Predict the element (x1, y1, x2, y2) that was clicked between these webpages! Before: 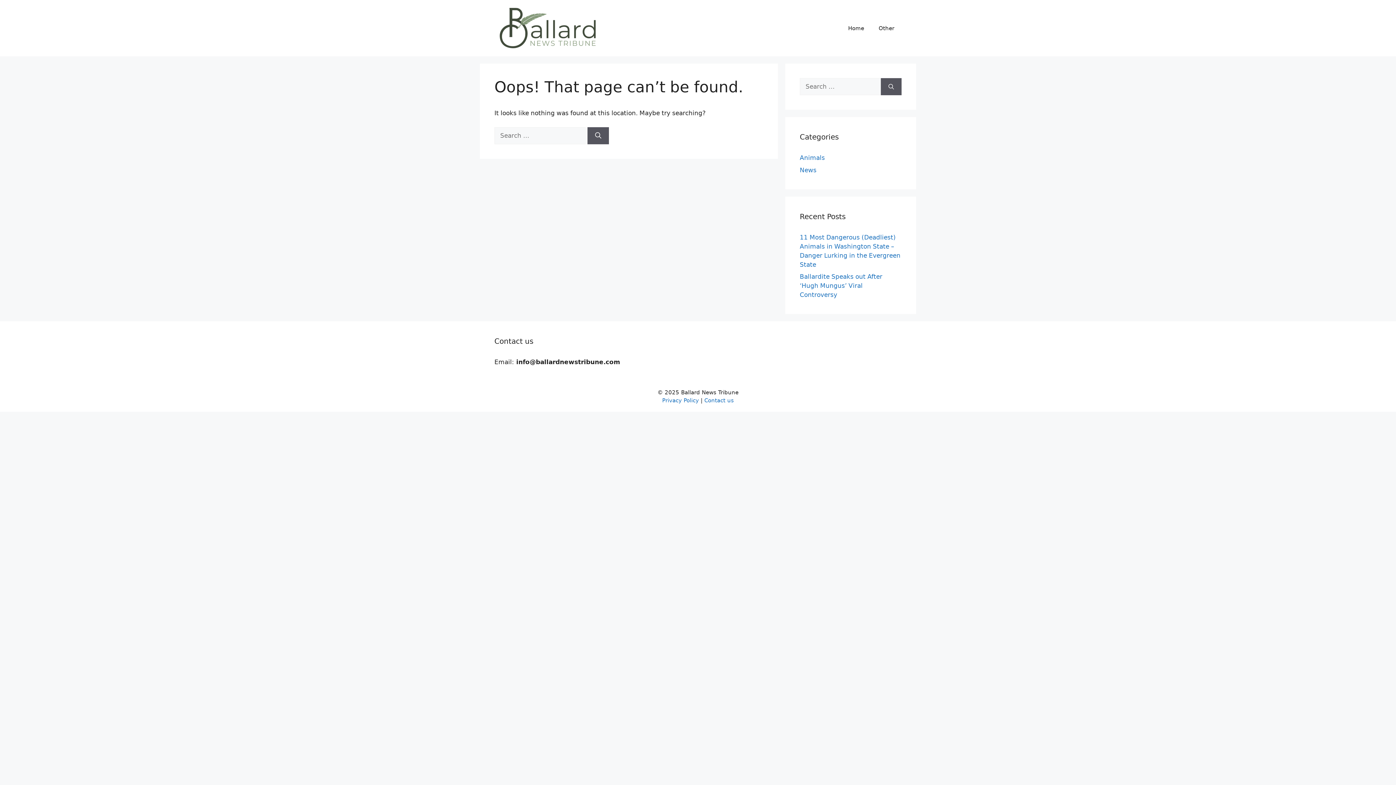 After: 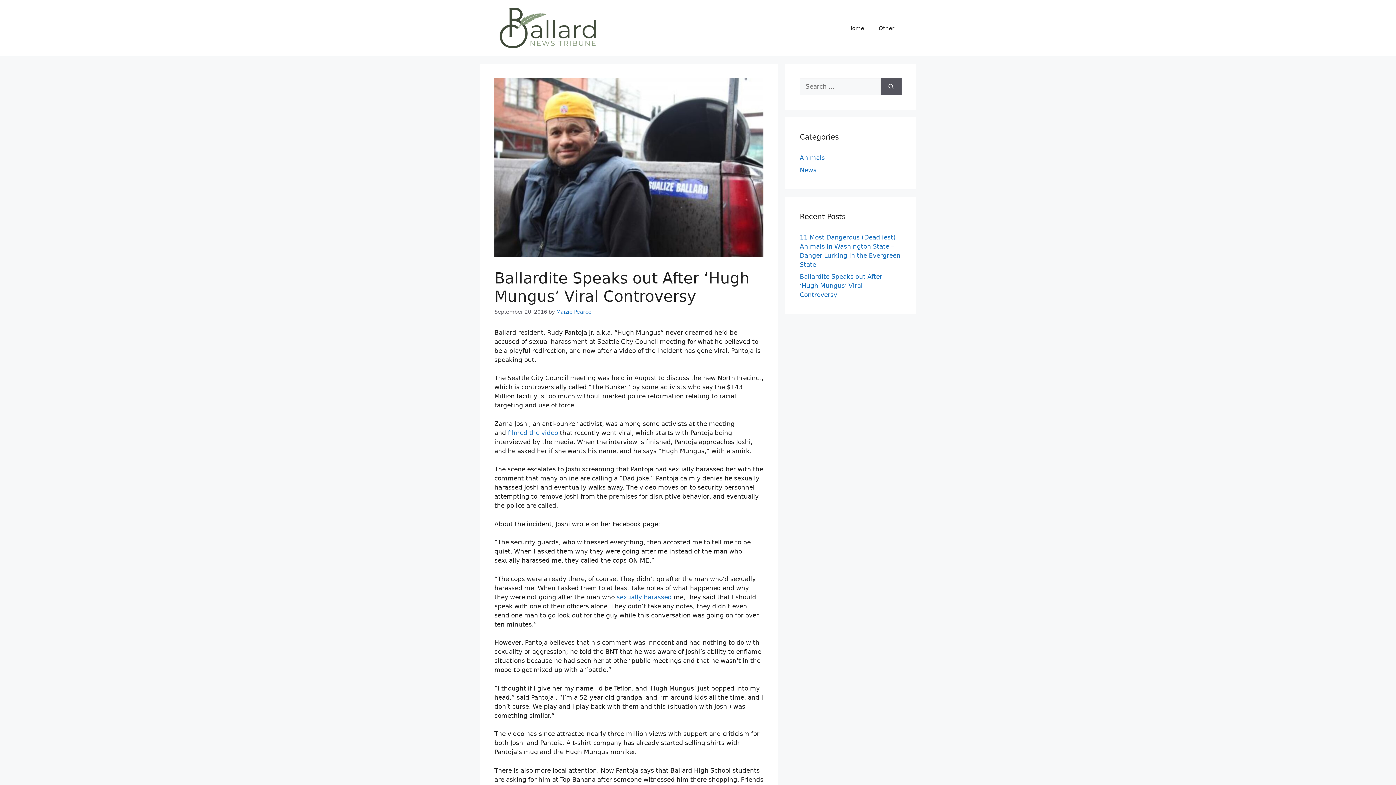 Action: label: Ballardite Speaks out After ‘Hugh Mungus’ Viral Controversy bbox: (800, 273, 882, 298)